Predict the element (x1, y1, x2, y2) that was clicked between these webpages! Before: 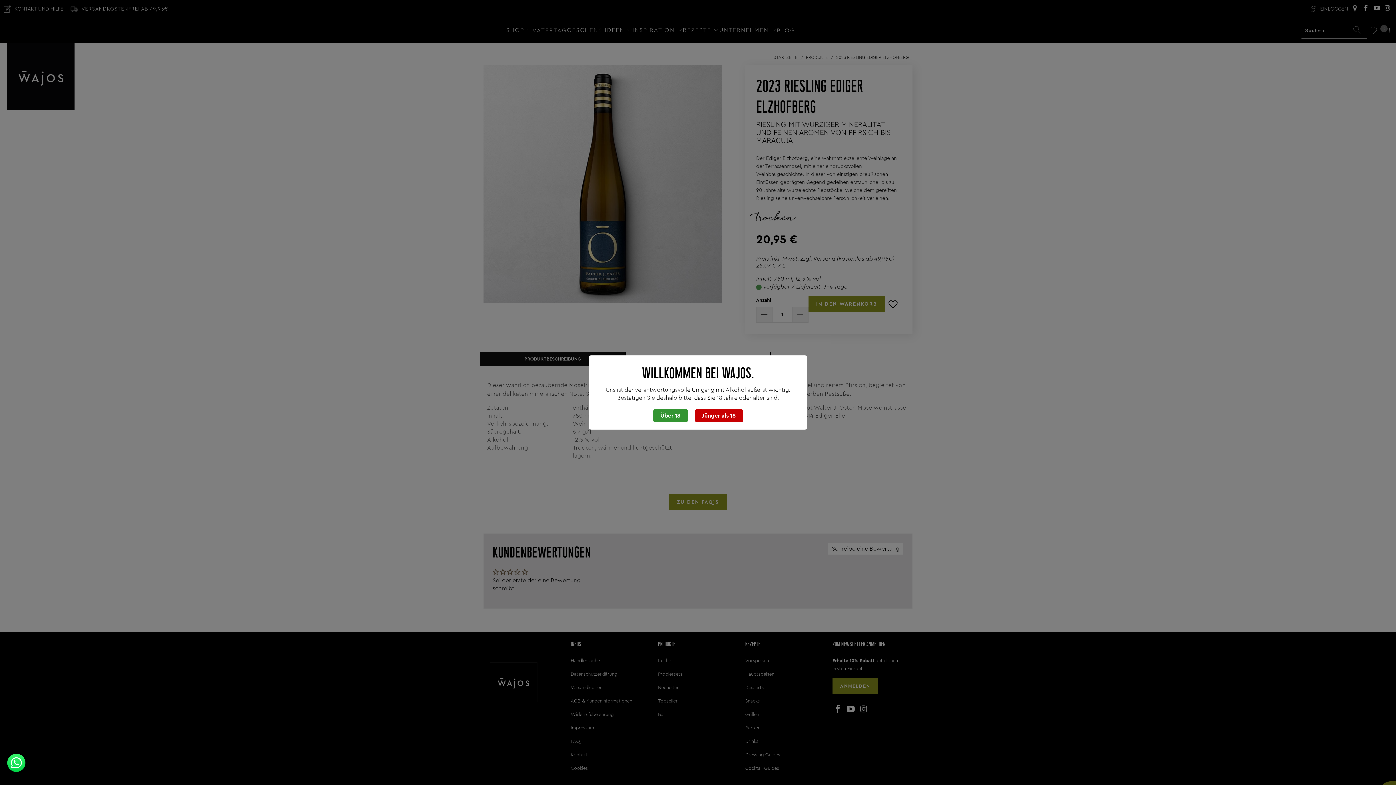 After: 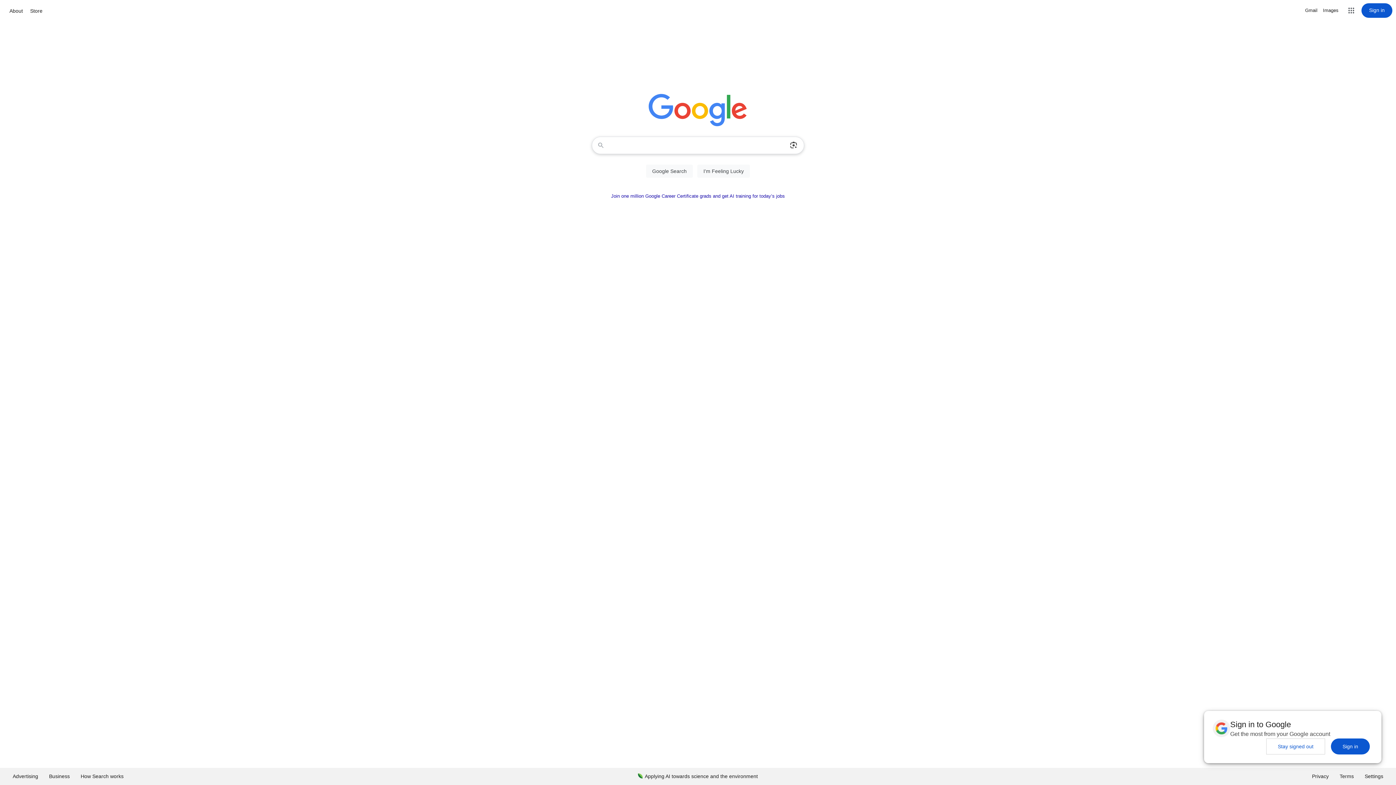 Action: bbox: (695, 409, 743, 422) label: Jünger als 18